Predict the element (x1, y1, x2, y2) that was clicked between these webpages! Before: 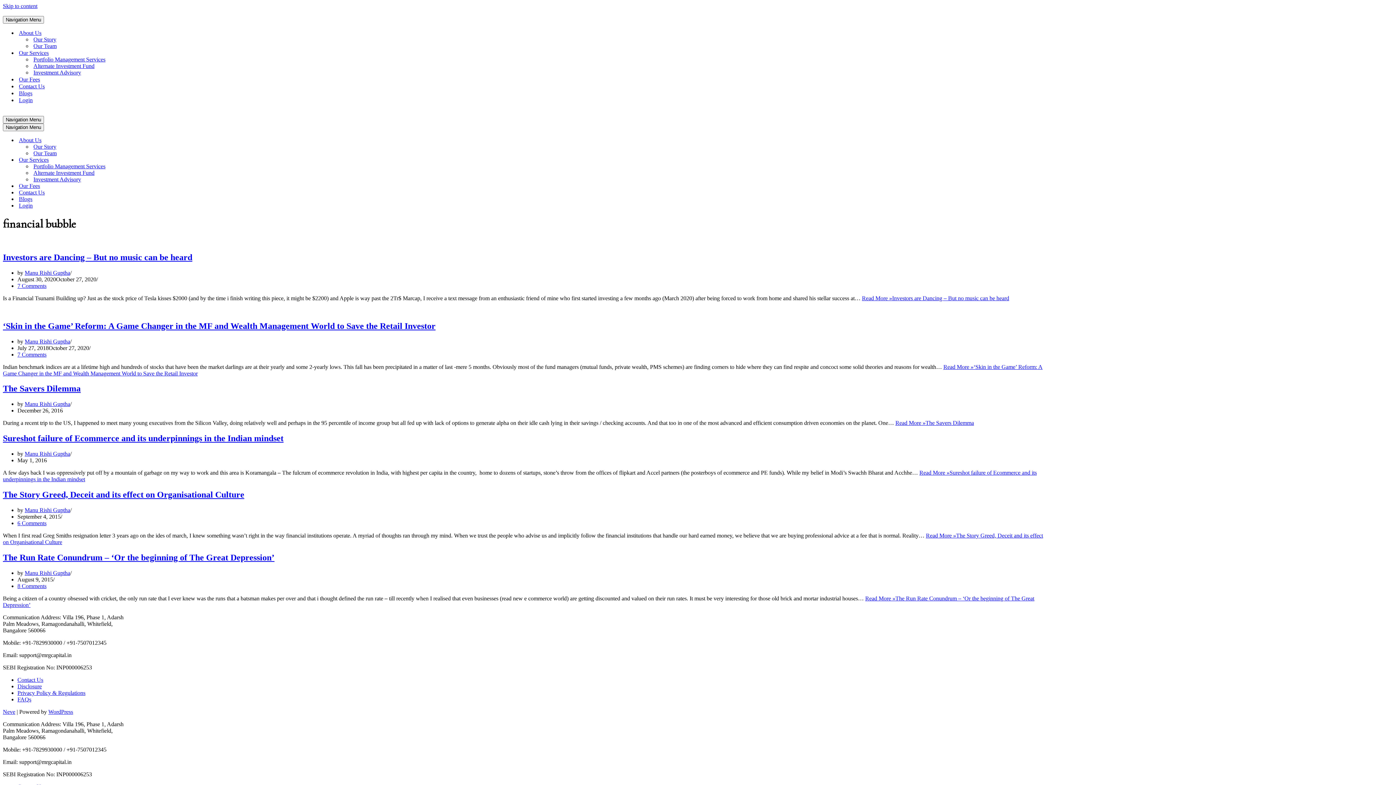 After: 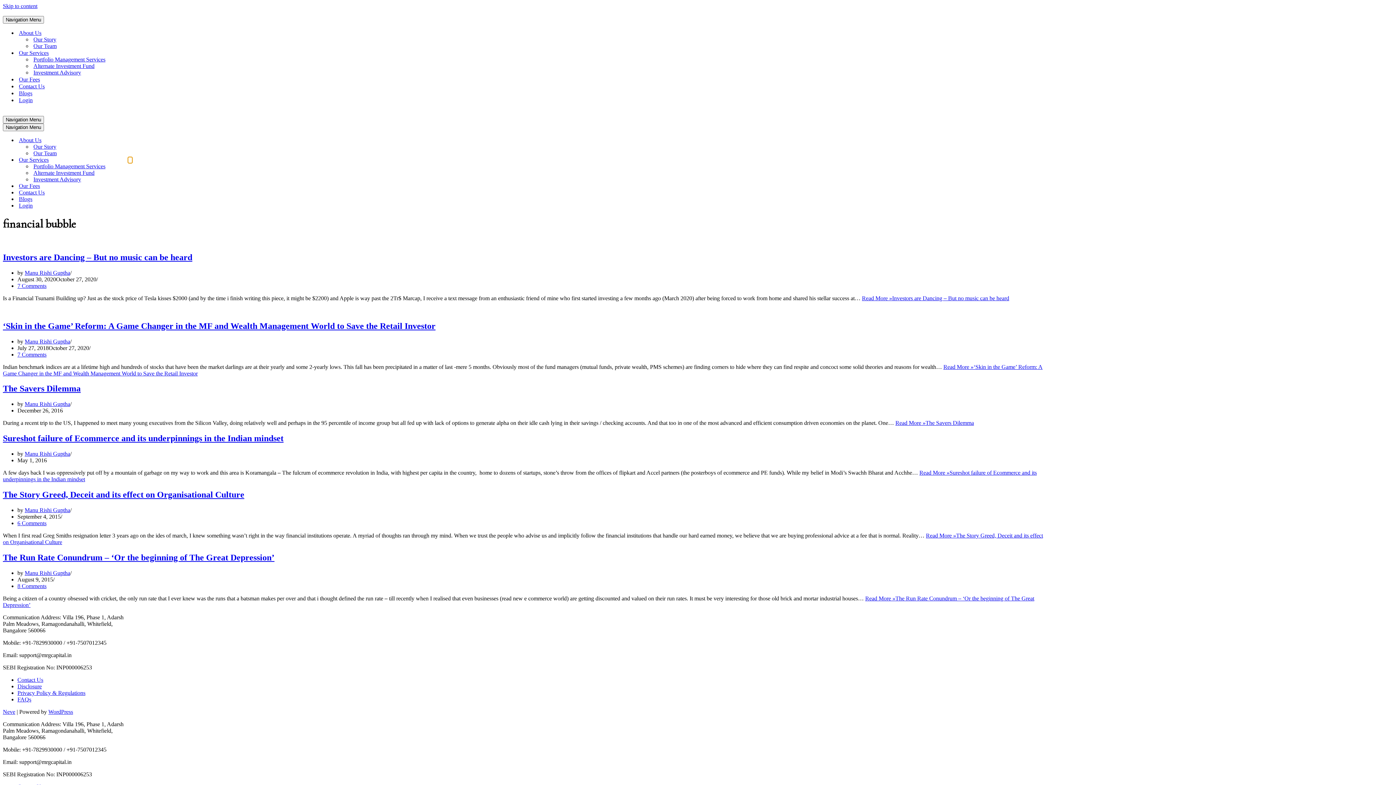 Action: bbox: (128, 156, 132, 163) label: Toggle Our Services